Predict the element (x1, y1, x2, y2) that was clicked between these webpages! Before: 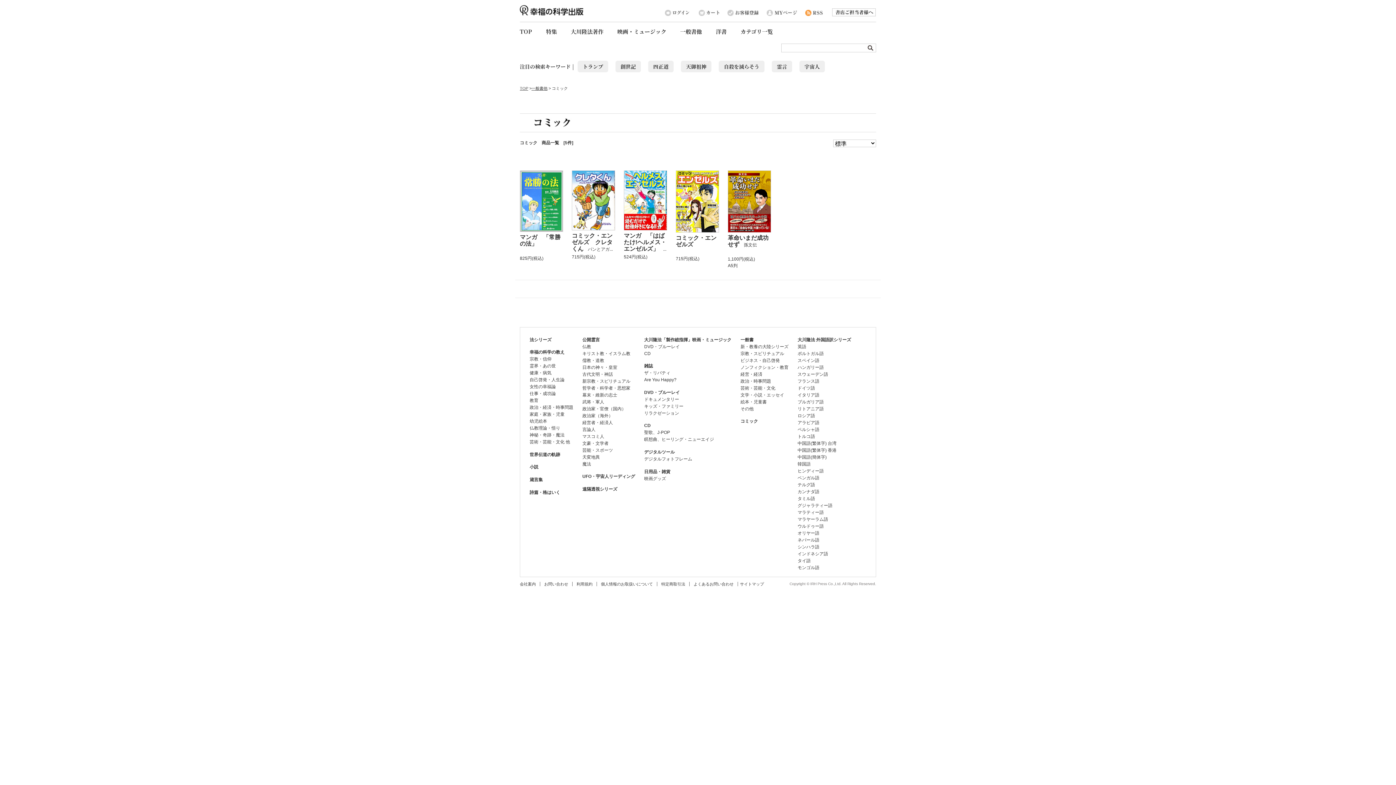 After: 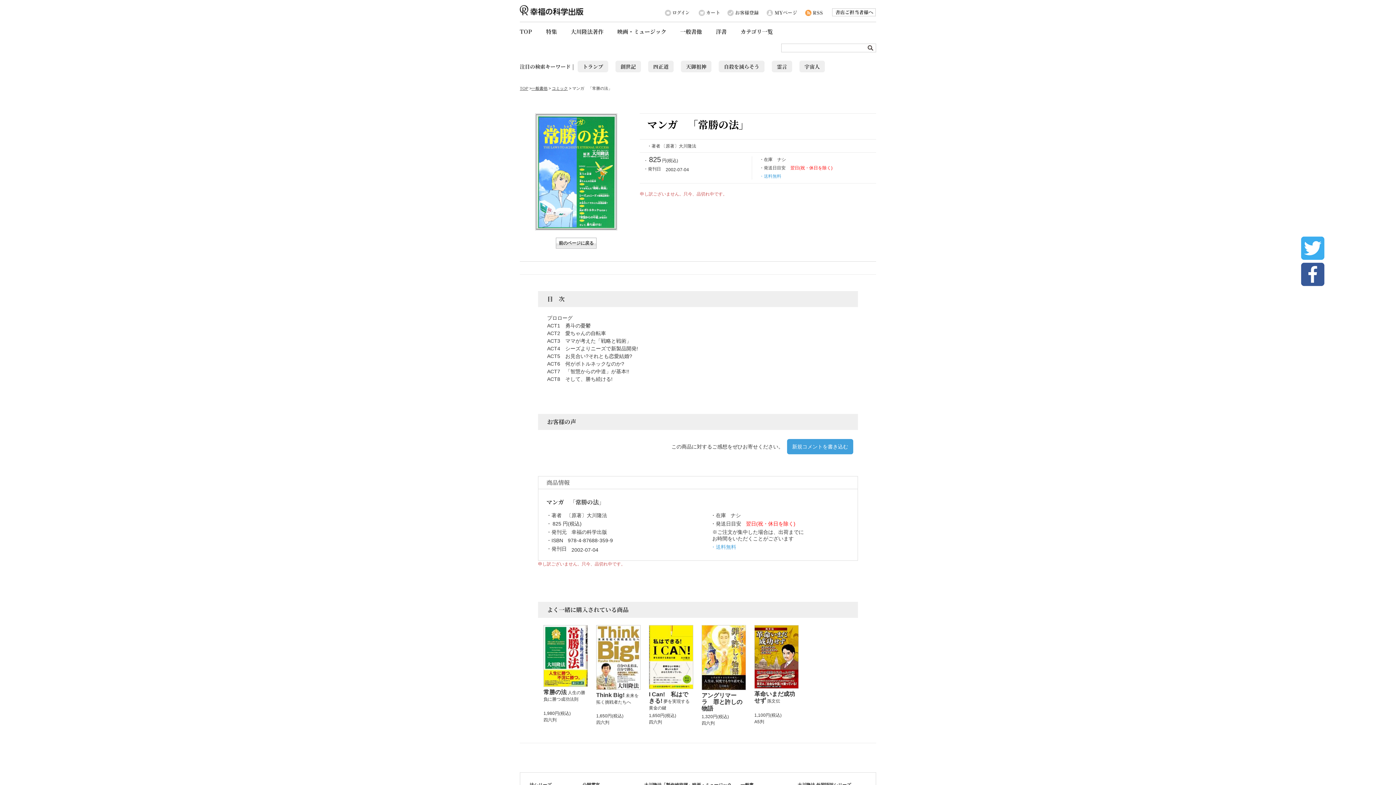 Action: label: マンガ　「常勝の法」　

825円(税込)
 bbox: (520, 230, 563, 260)